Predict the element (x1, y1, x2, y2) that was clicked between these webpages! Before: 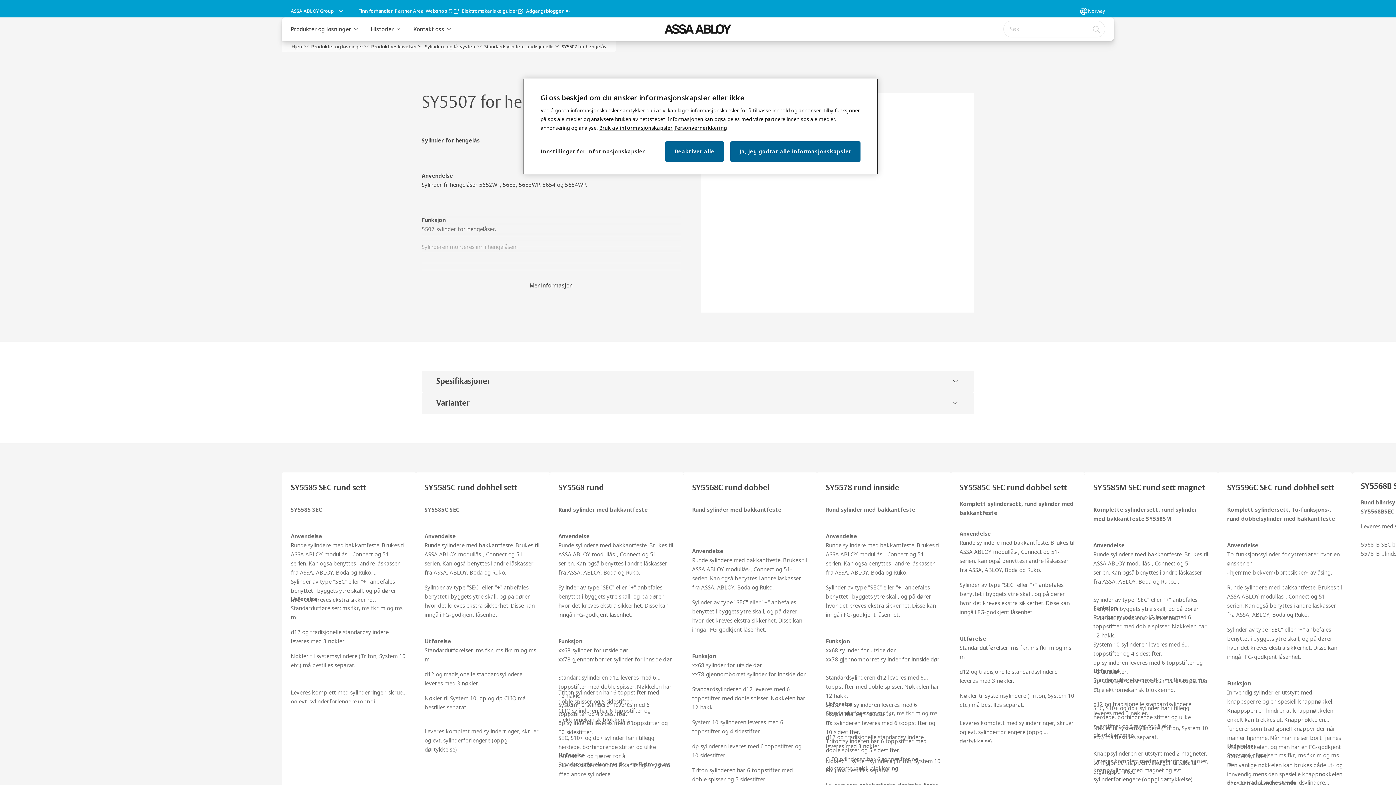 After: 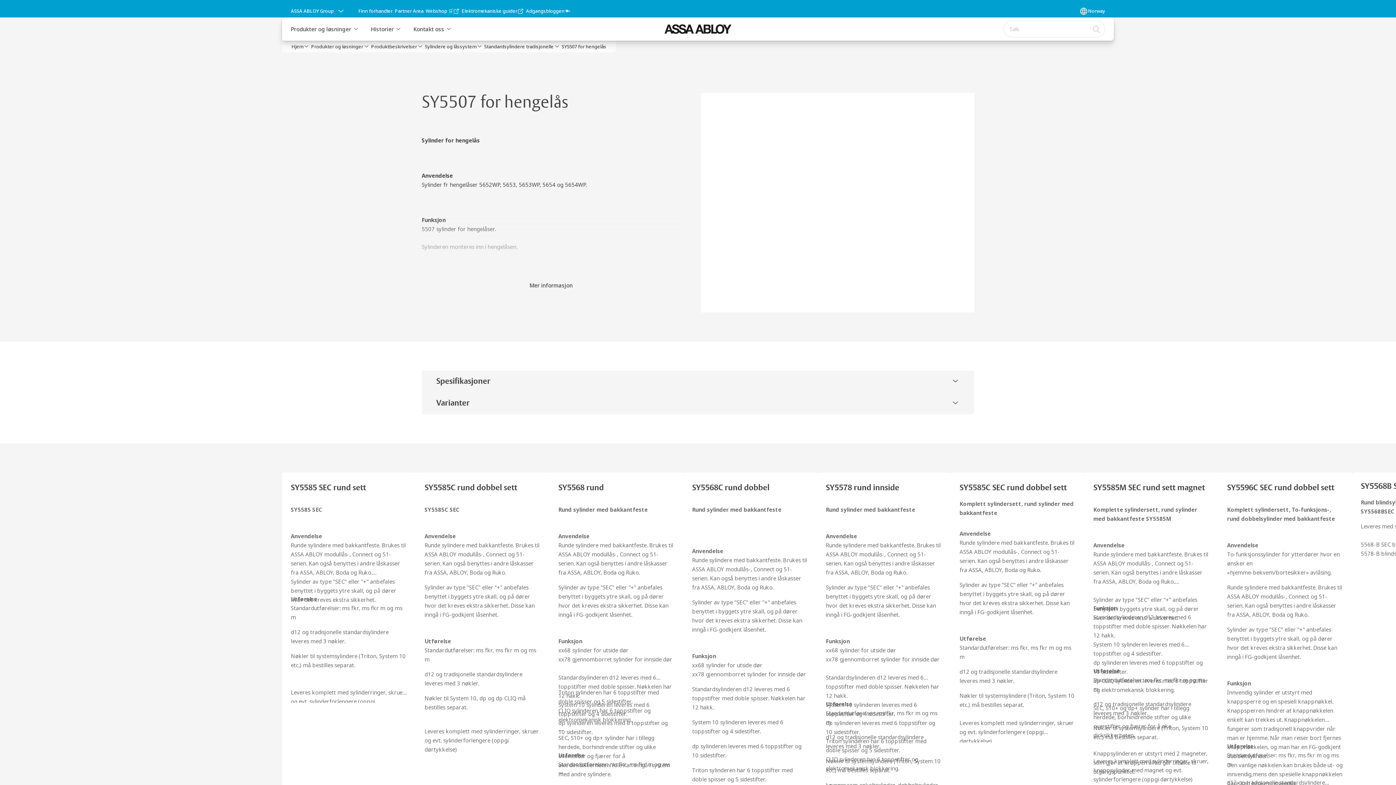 Action: label: Deaktiver alle bbox: (665, 141, 723, 161)